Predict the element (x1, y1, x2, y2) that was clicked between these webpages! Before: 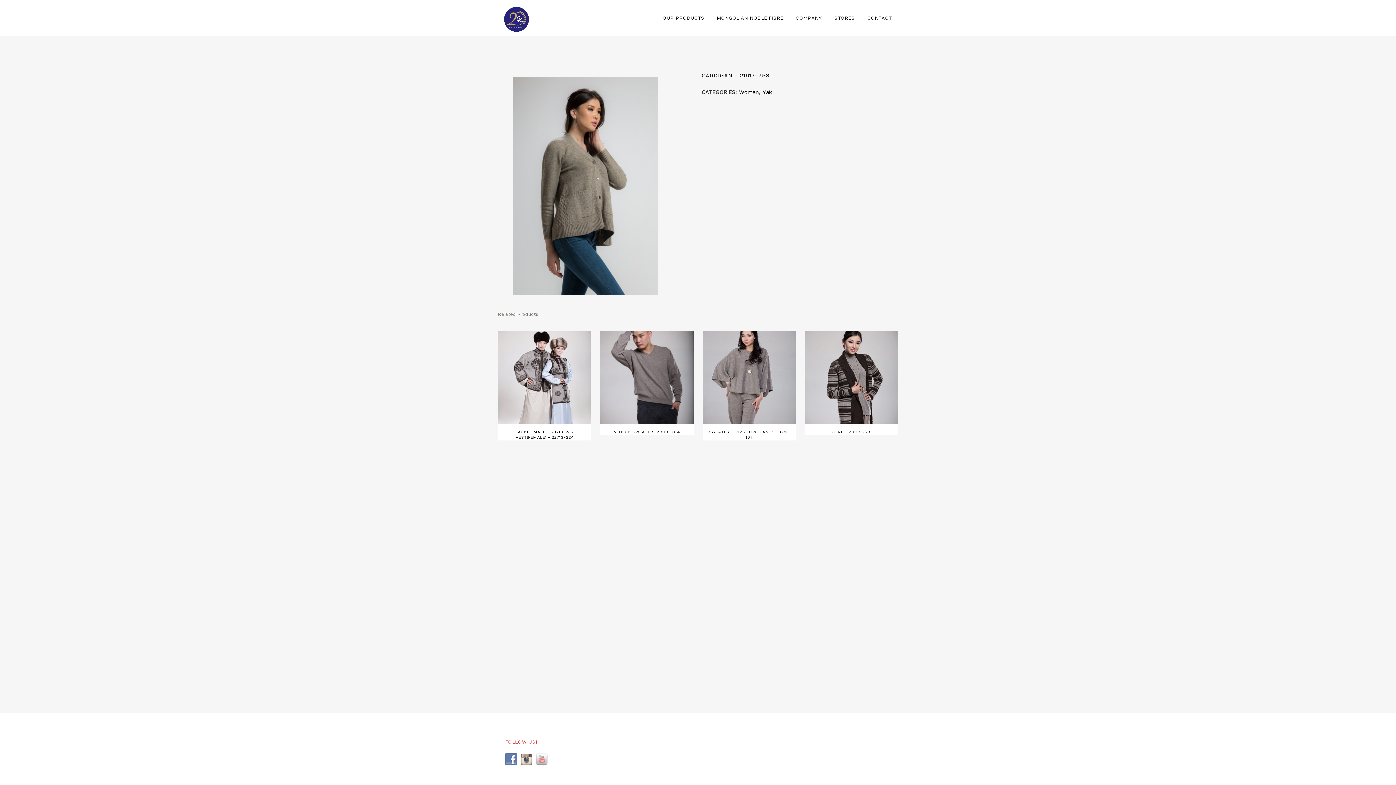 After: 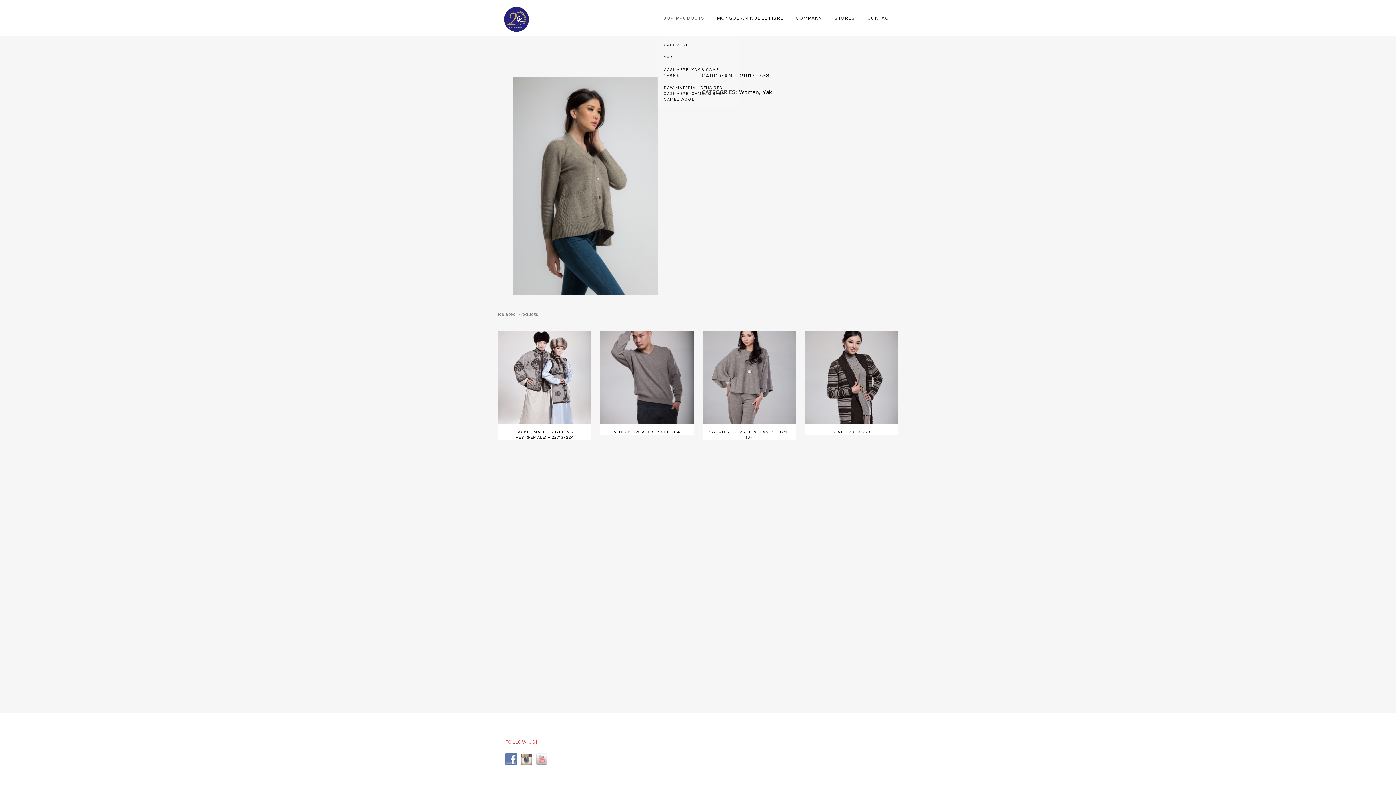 Action: label: OUR PRODUCTS bbox: (656, 0, 710, 36)